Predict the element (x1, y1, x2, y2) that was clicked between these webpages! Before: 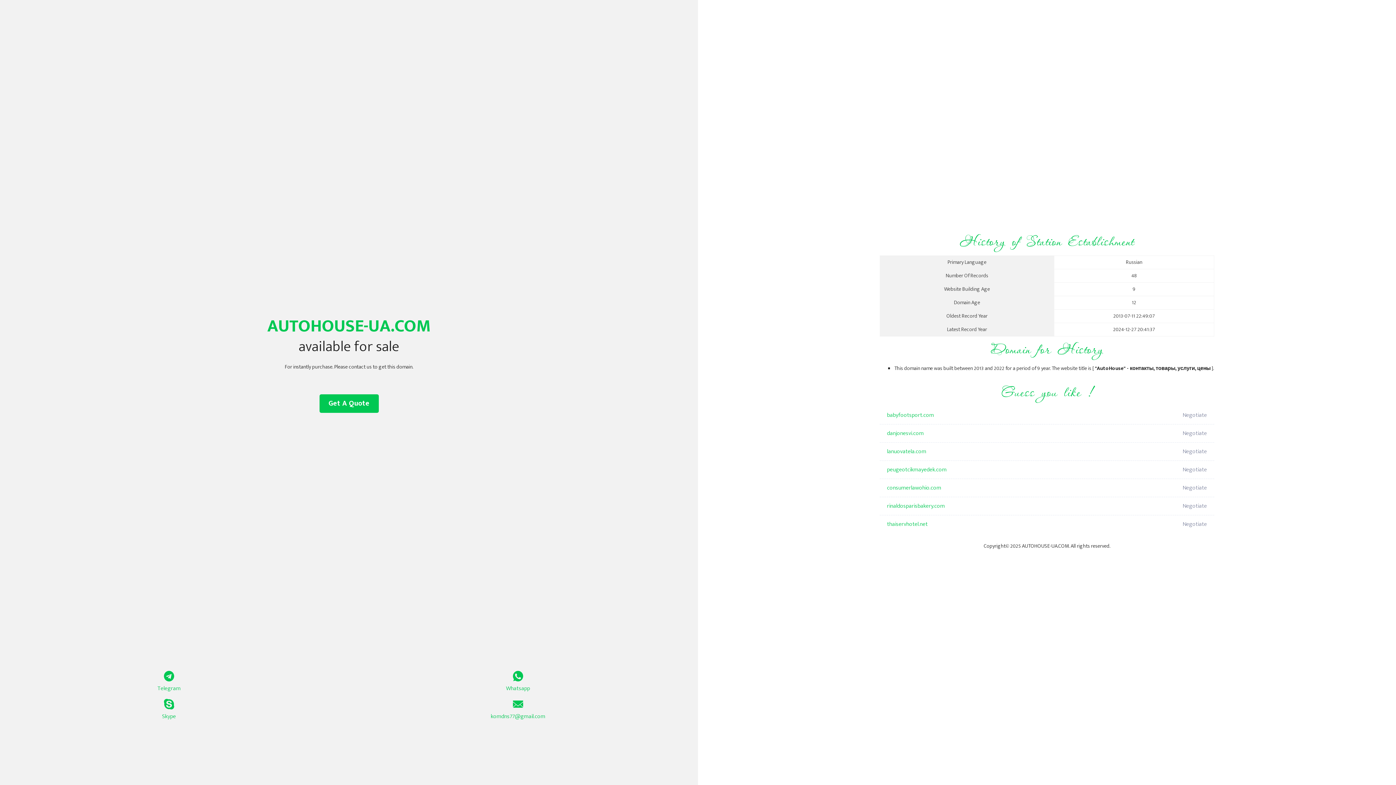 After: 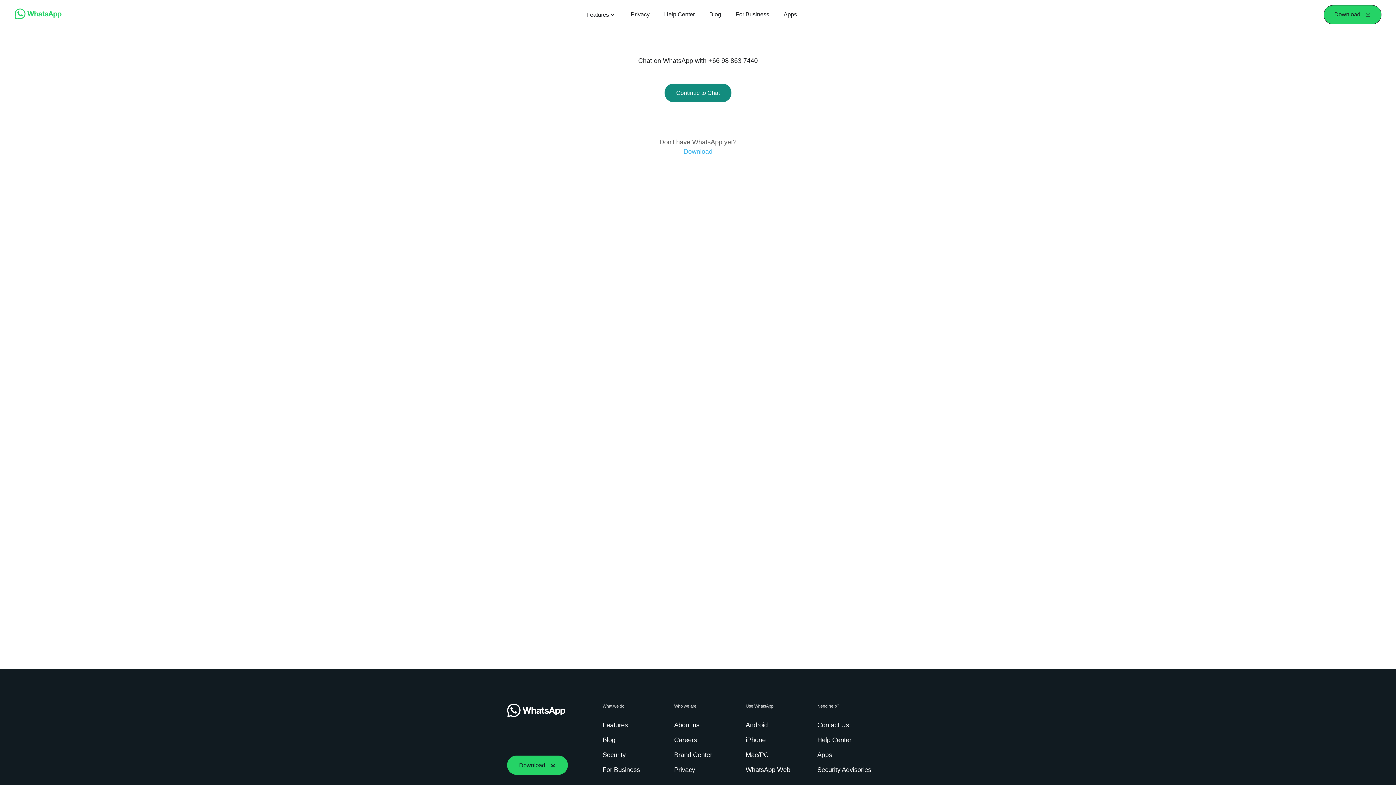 Action: label: Whatsapp bbox: (349, 671, 687, 693)